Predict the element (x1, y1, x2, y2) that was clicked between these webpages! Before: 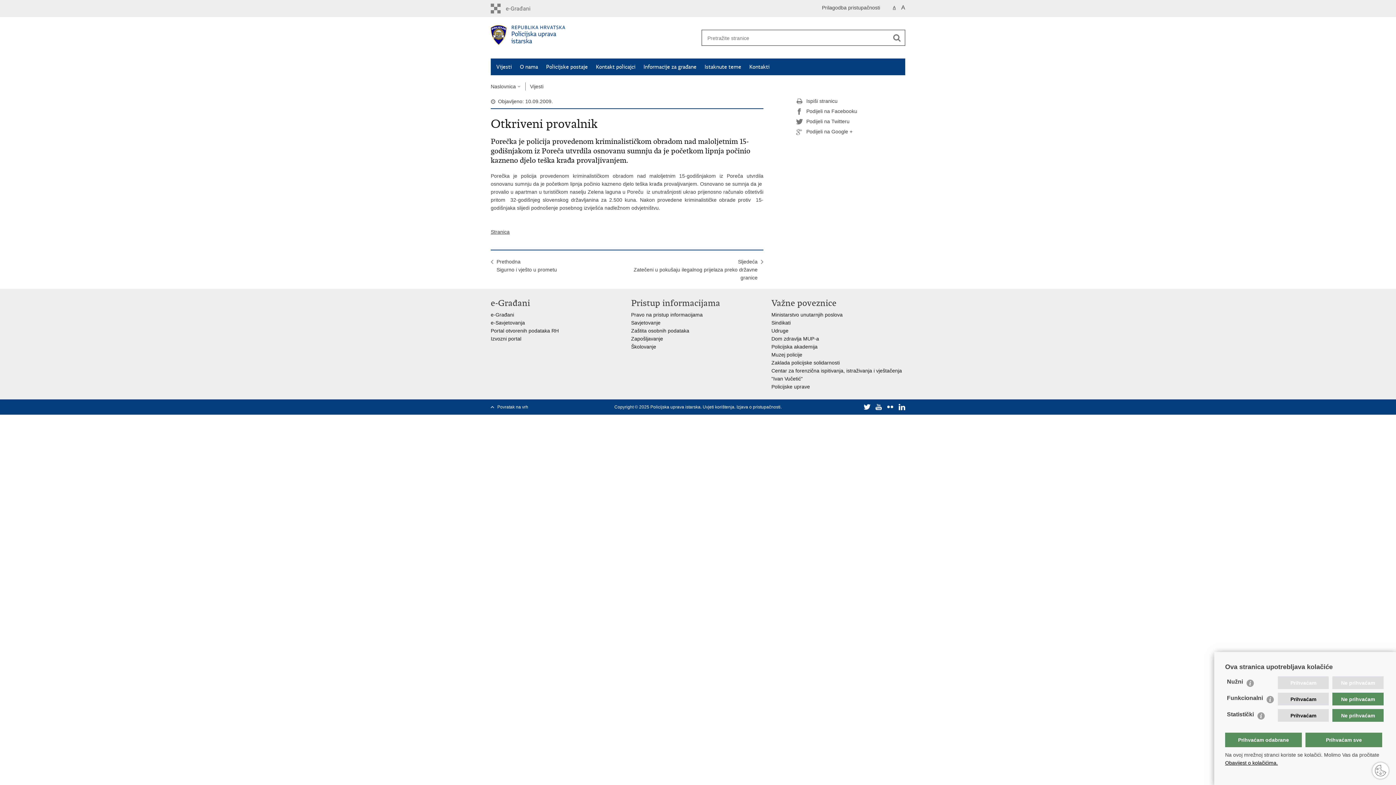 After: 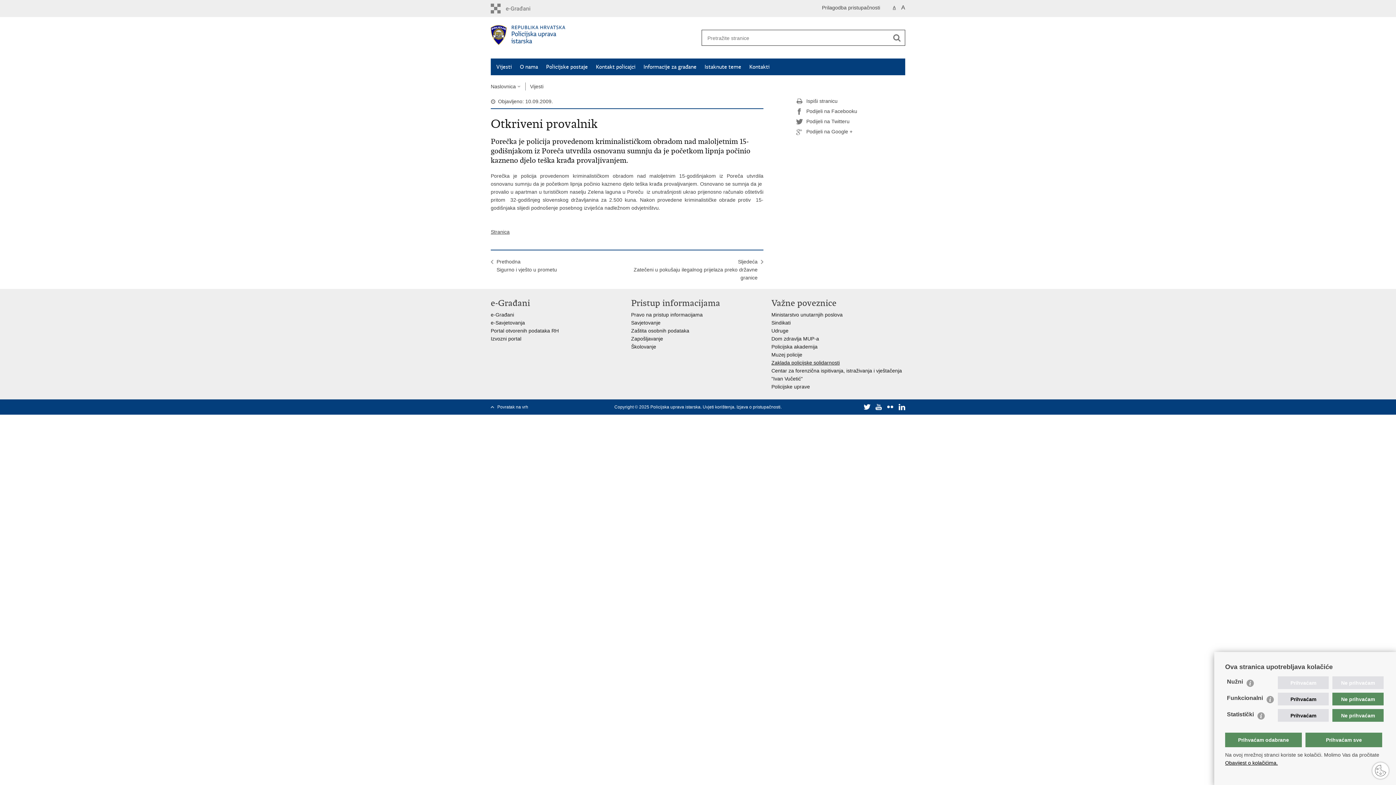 Action: label: Zaklada policijske solidarnosti bbox: (771, 360, 840, 365)